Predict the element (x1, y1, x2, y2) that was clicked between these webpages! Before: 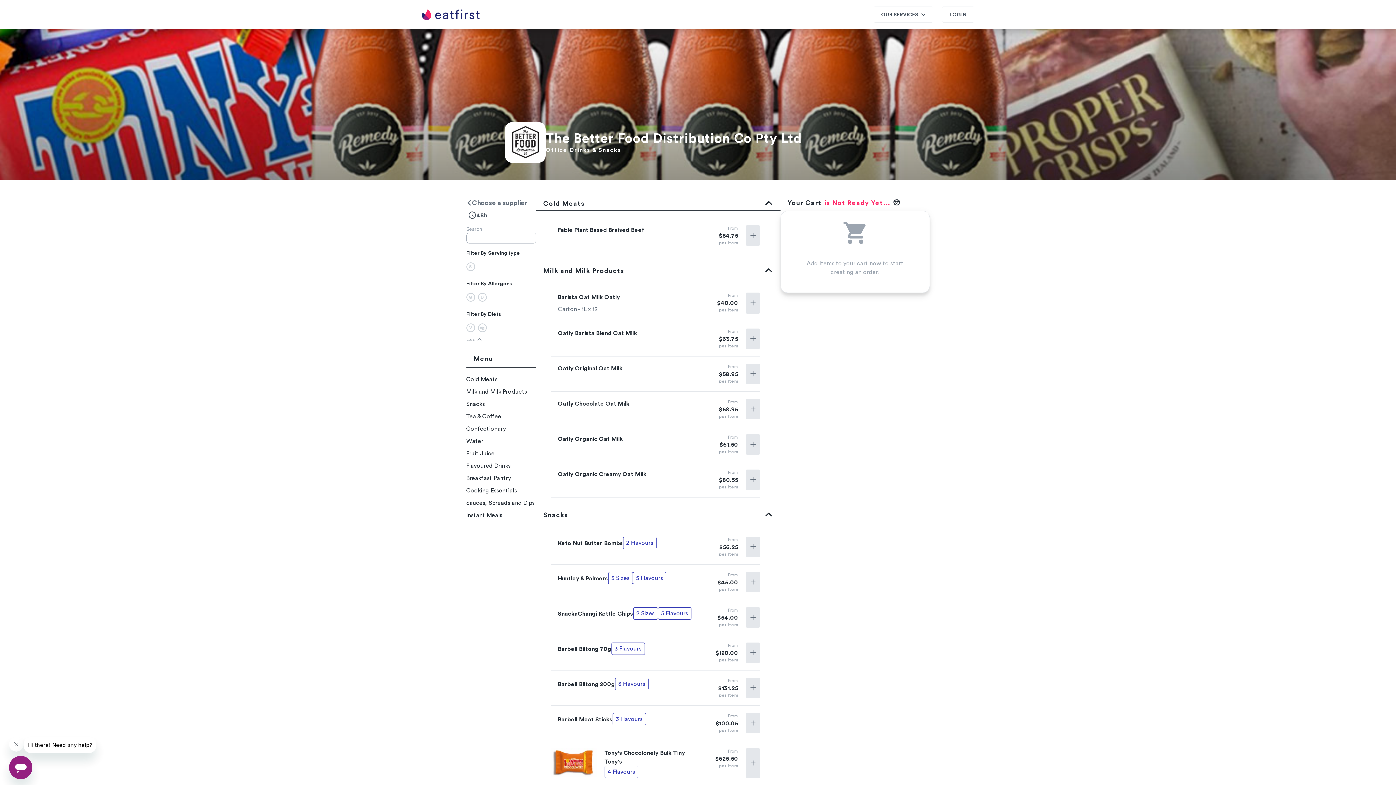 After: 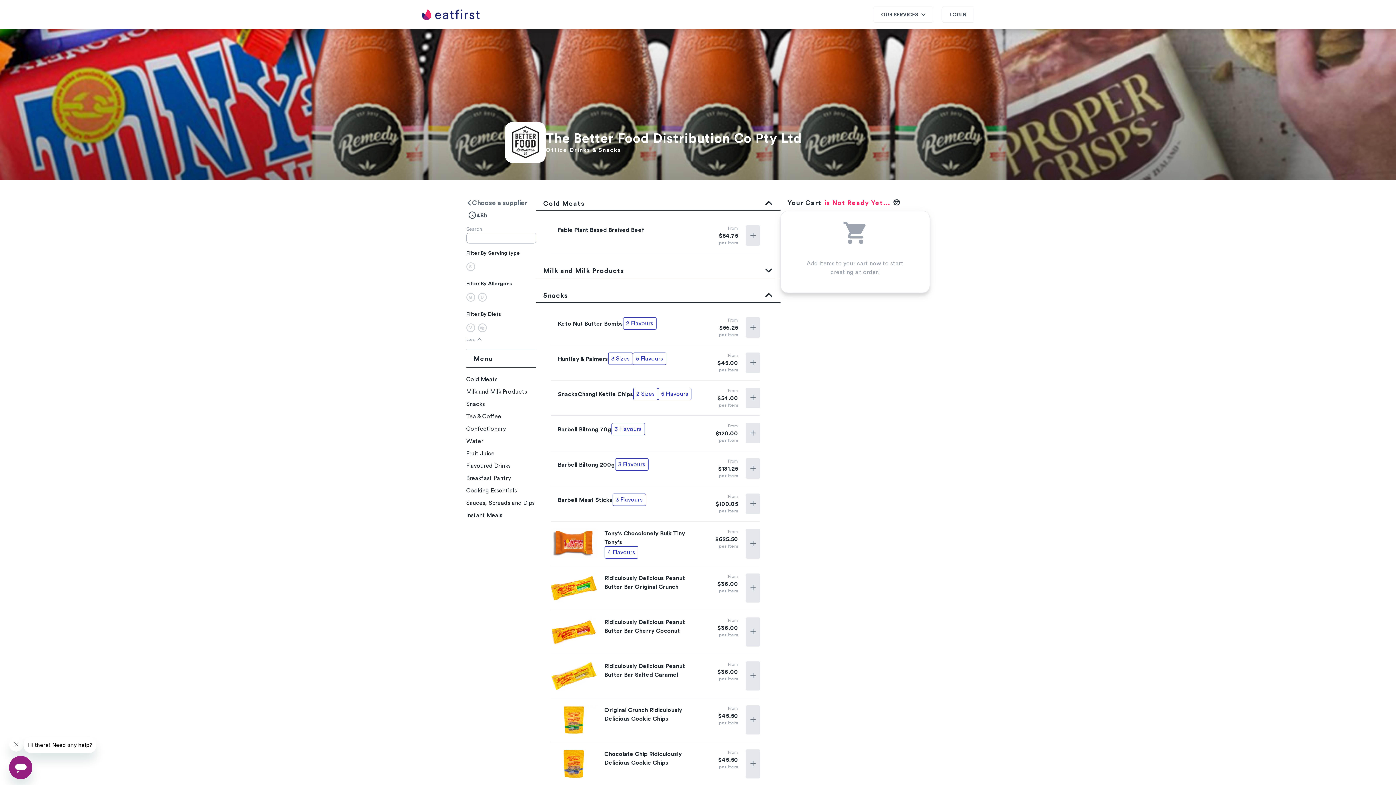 Action: bbox: (536, 265, 780, 278) label: Milk and Milk Products